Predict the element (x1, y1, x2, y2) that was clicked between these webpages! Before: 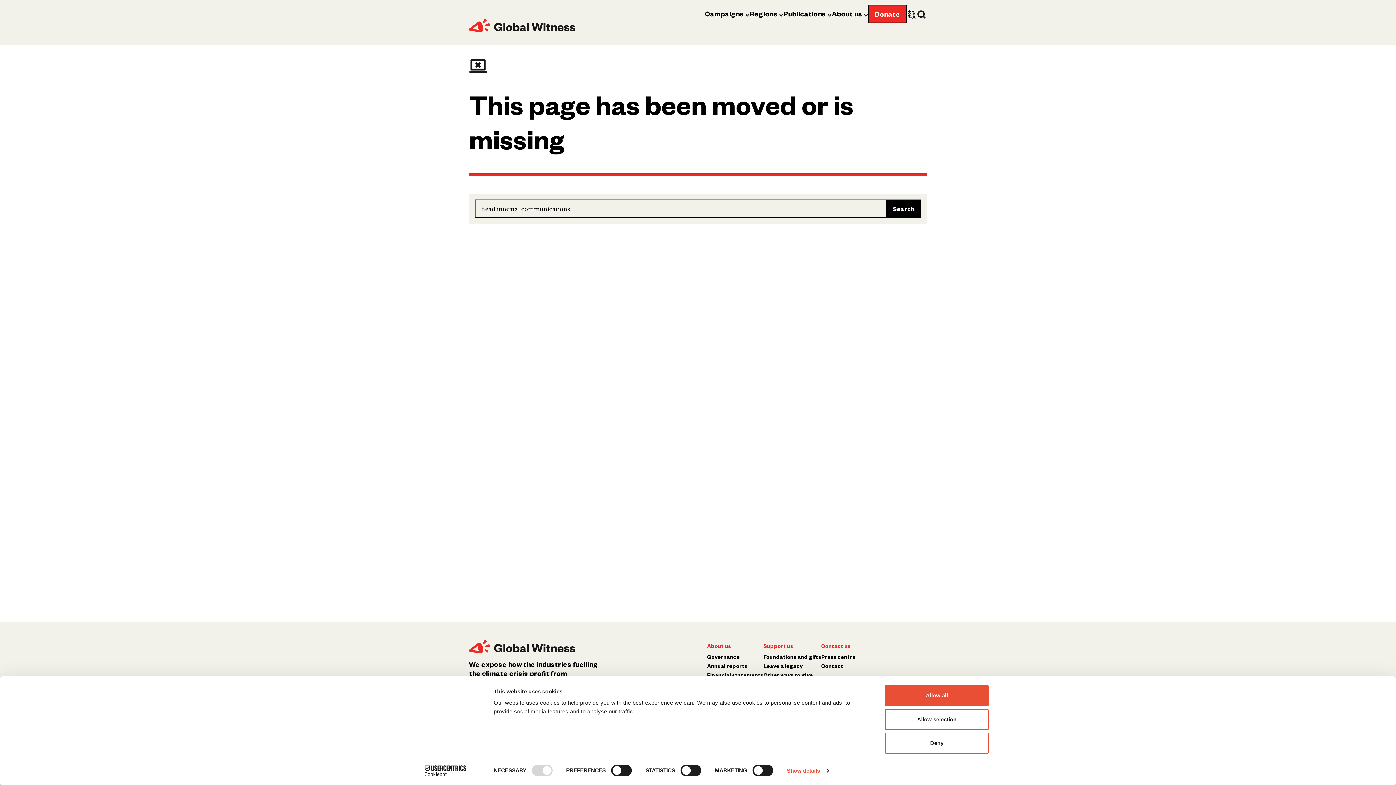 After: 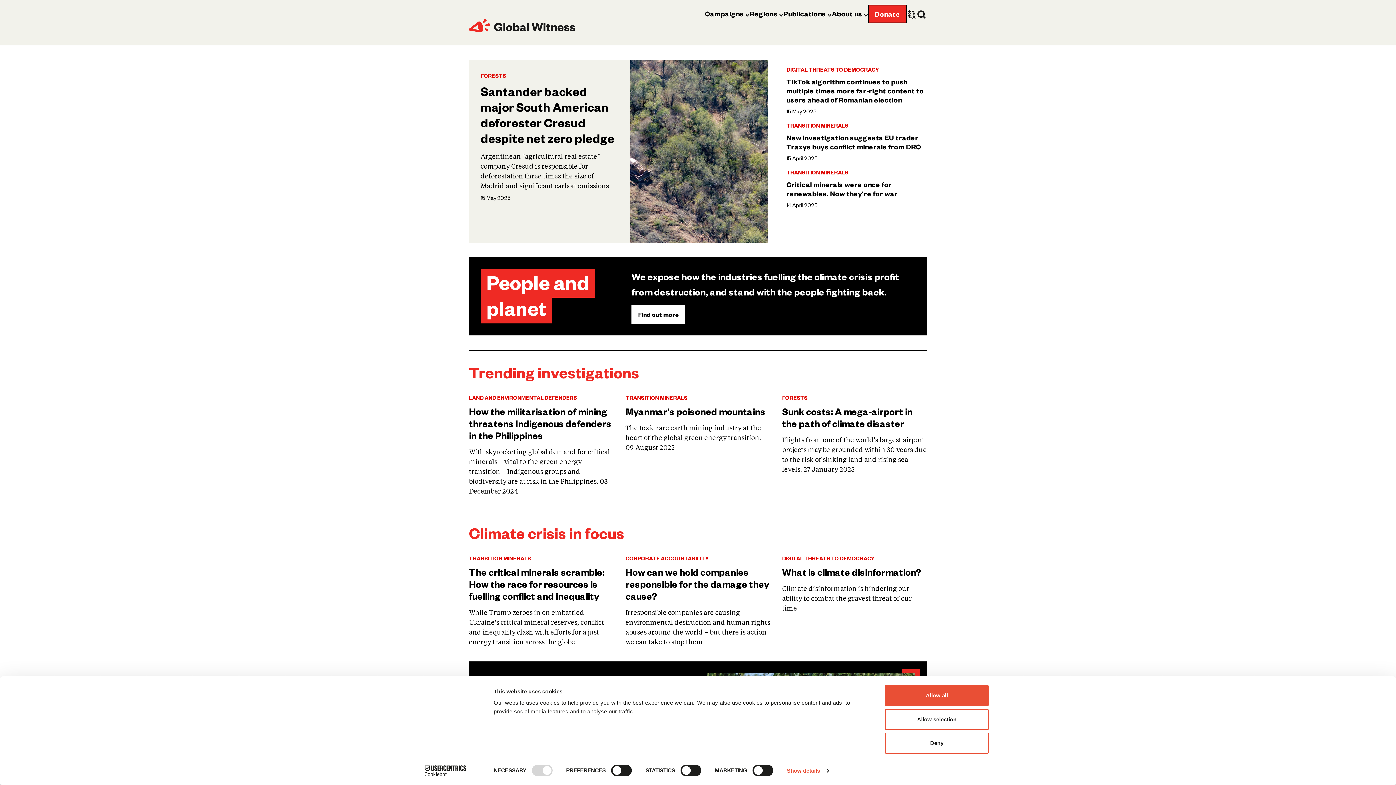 Action: label: Global Witness Home bbox: (469, 640, 609, 654)